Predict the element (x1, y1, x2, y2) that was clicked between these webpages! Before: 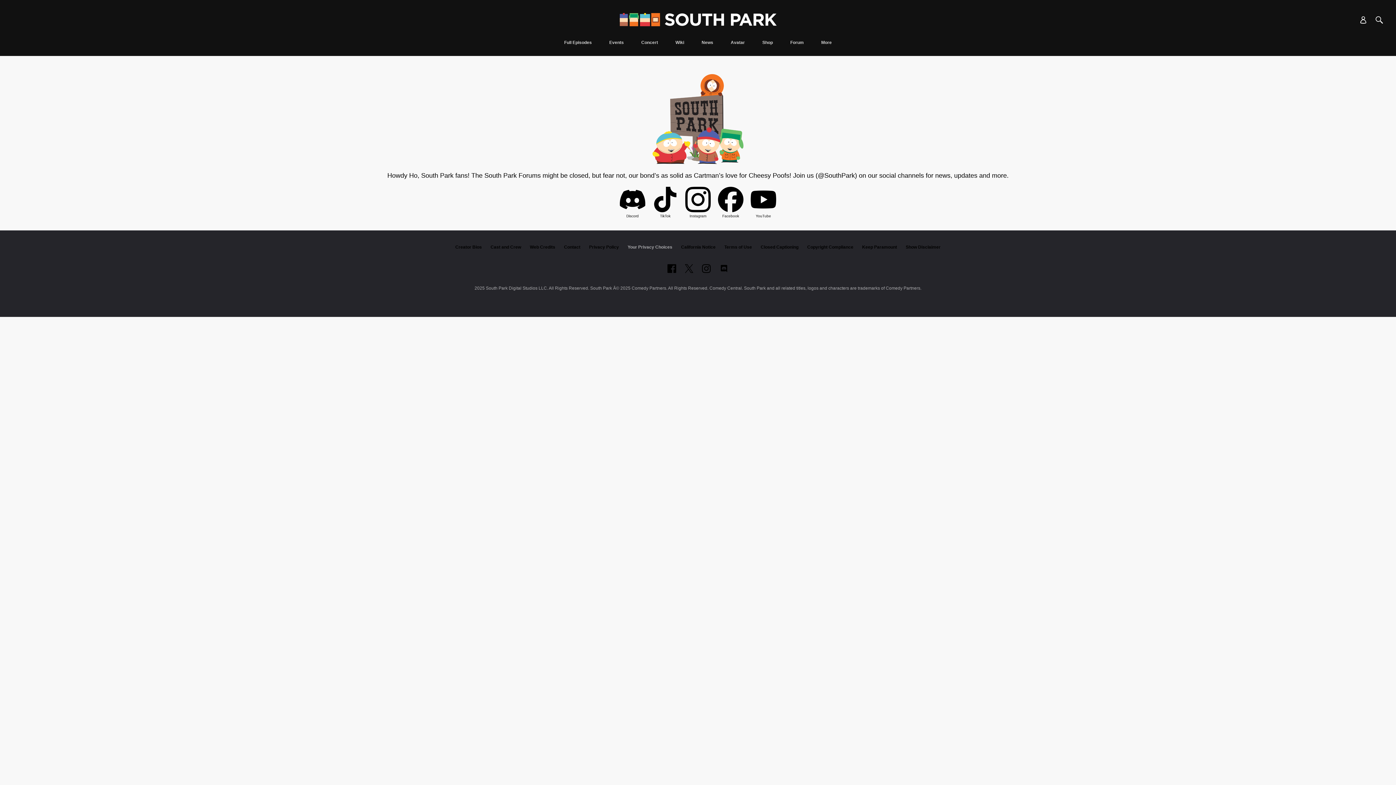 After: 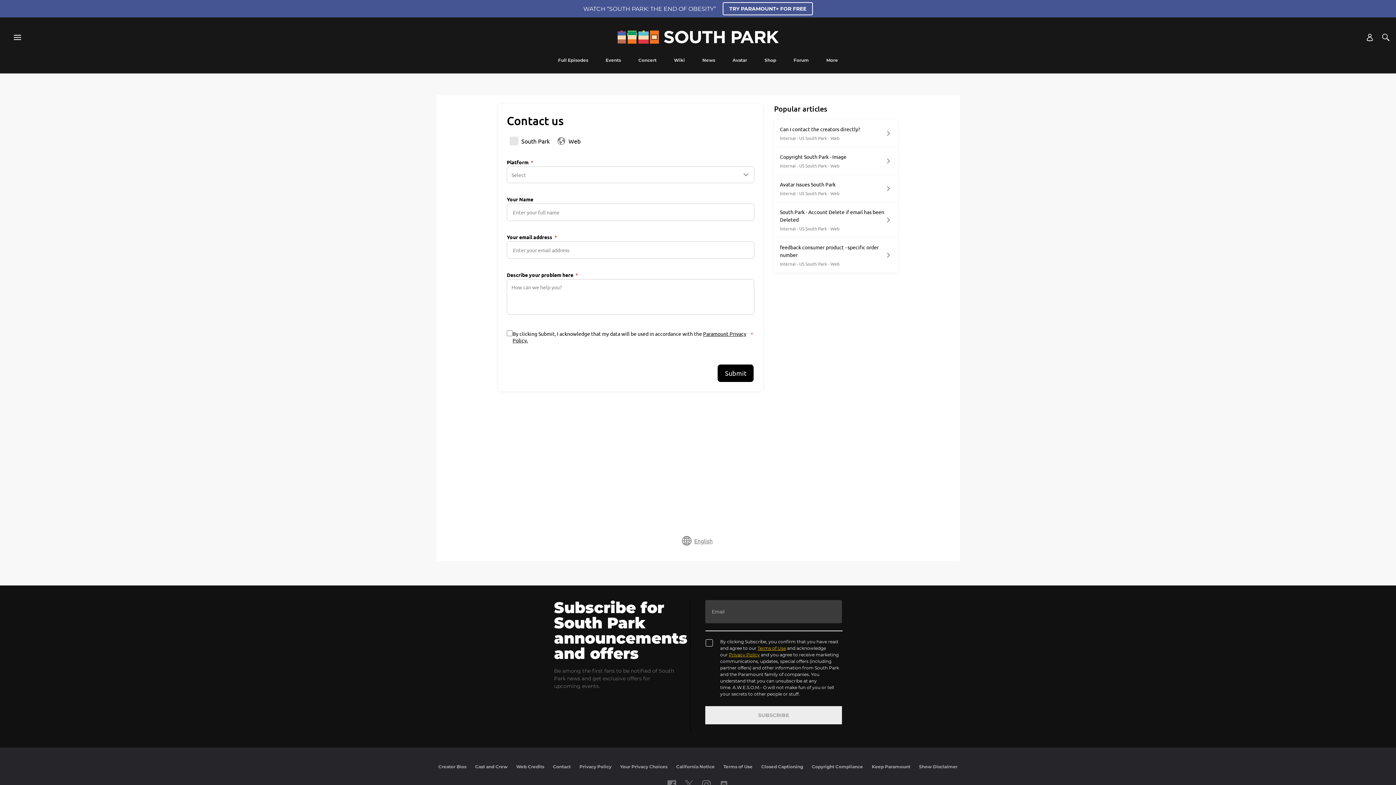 Action: label: Contact bbox: (564, 244, 580, 249)